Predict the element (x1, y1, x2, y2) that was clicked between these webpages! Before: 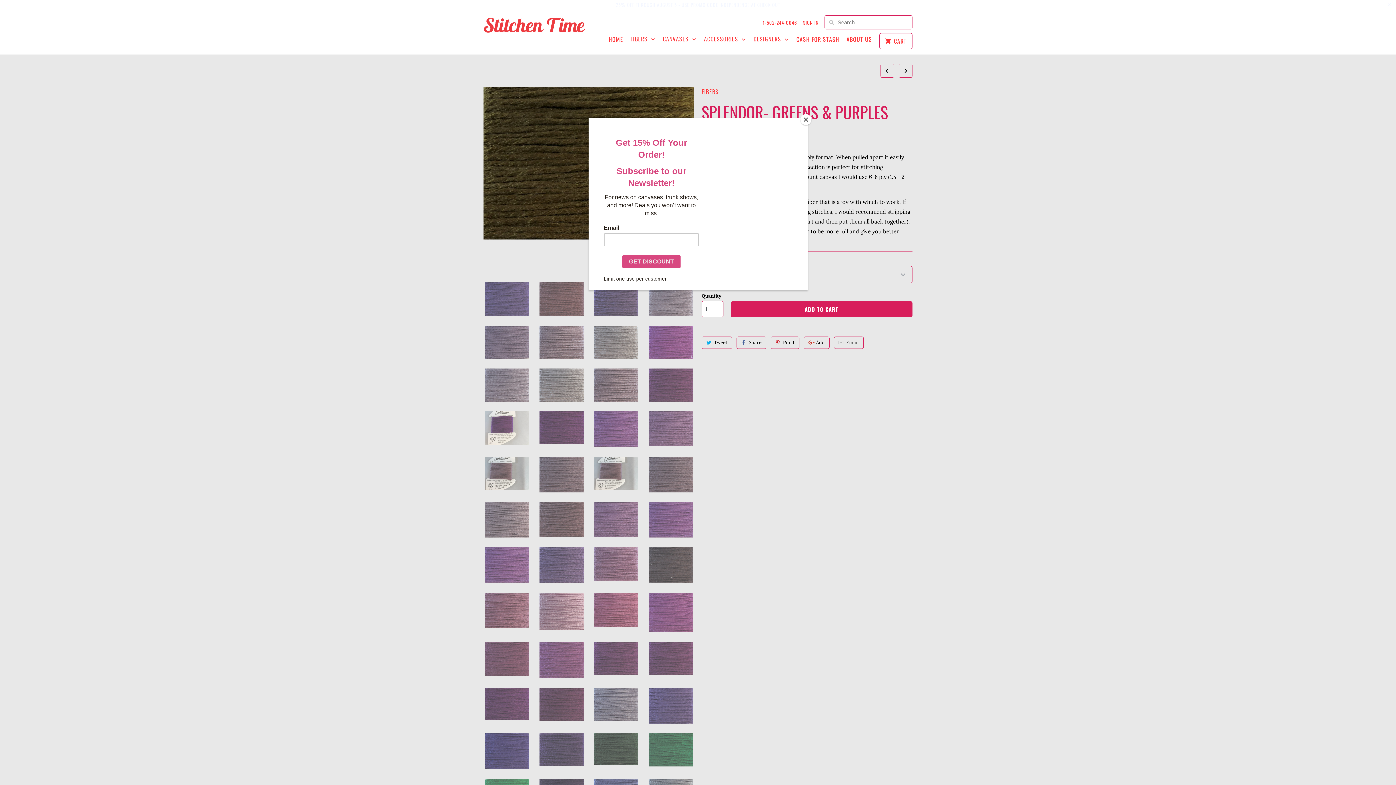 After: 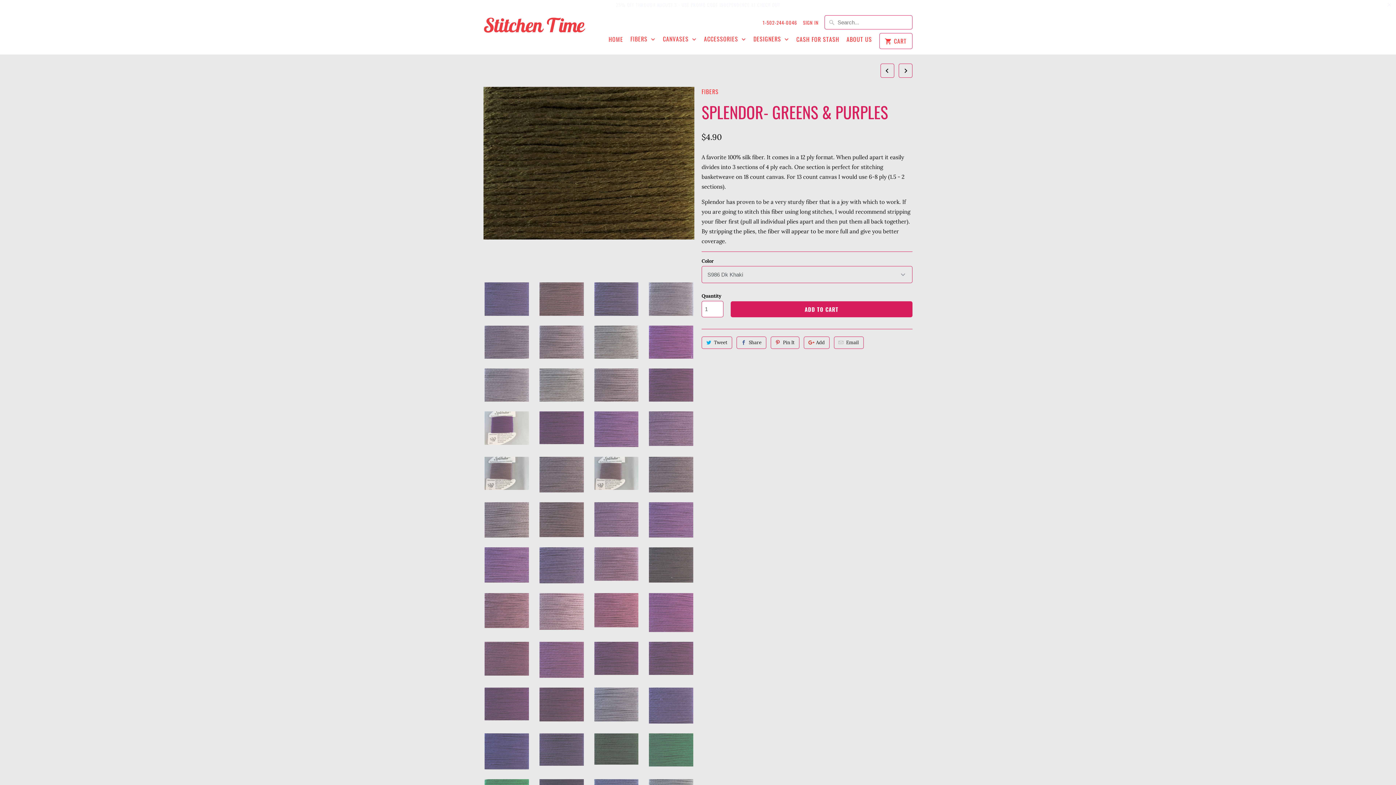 Action: label: Close bbox: (800, 114, 811, 125)